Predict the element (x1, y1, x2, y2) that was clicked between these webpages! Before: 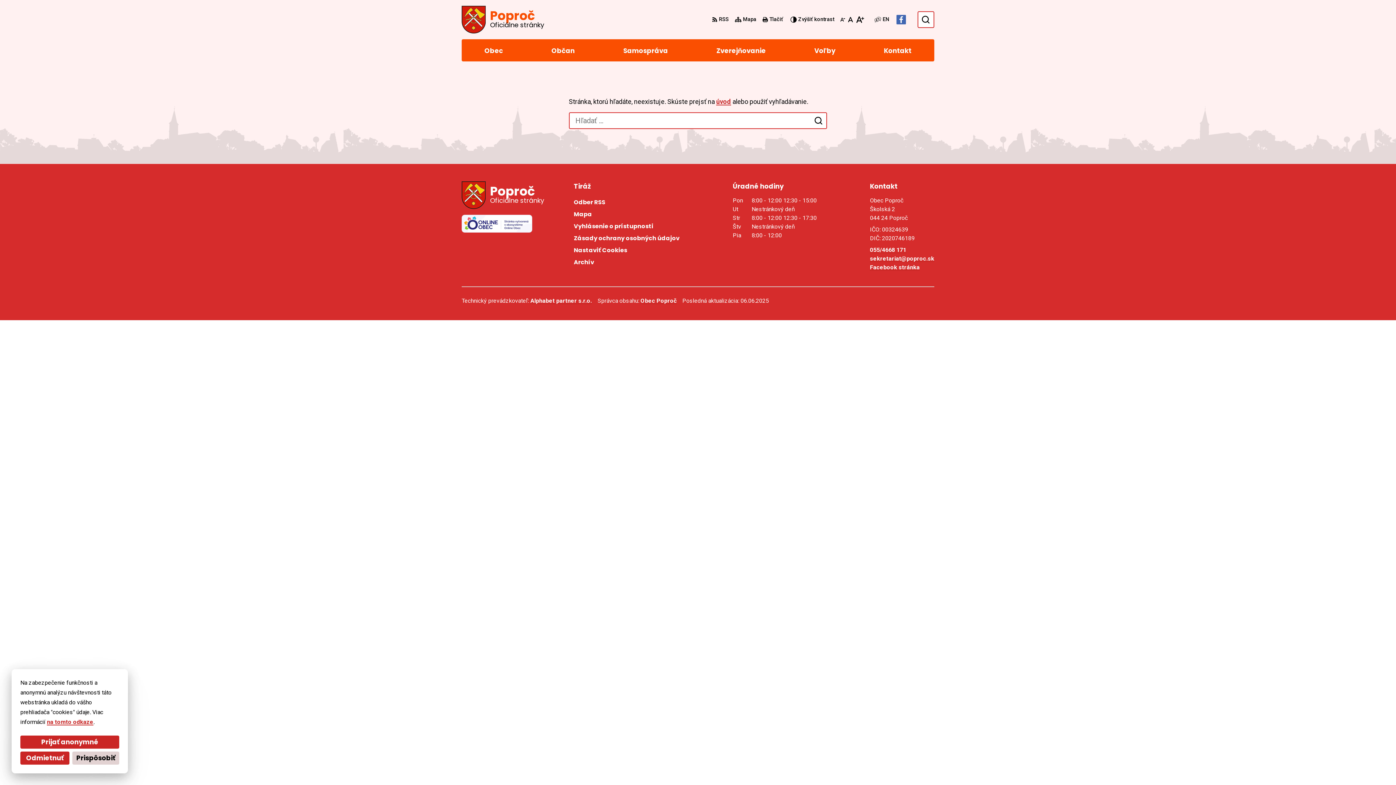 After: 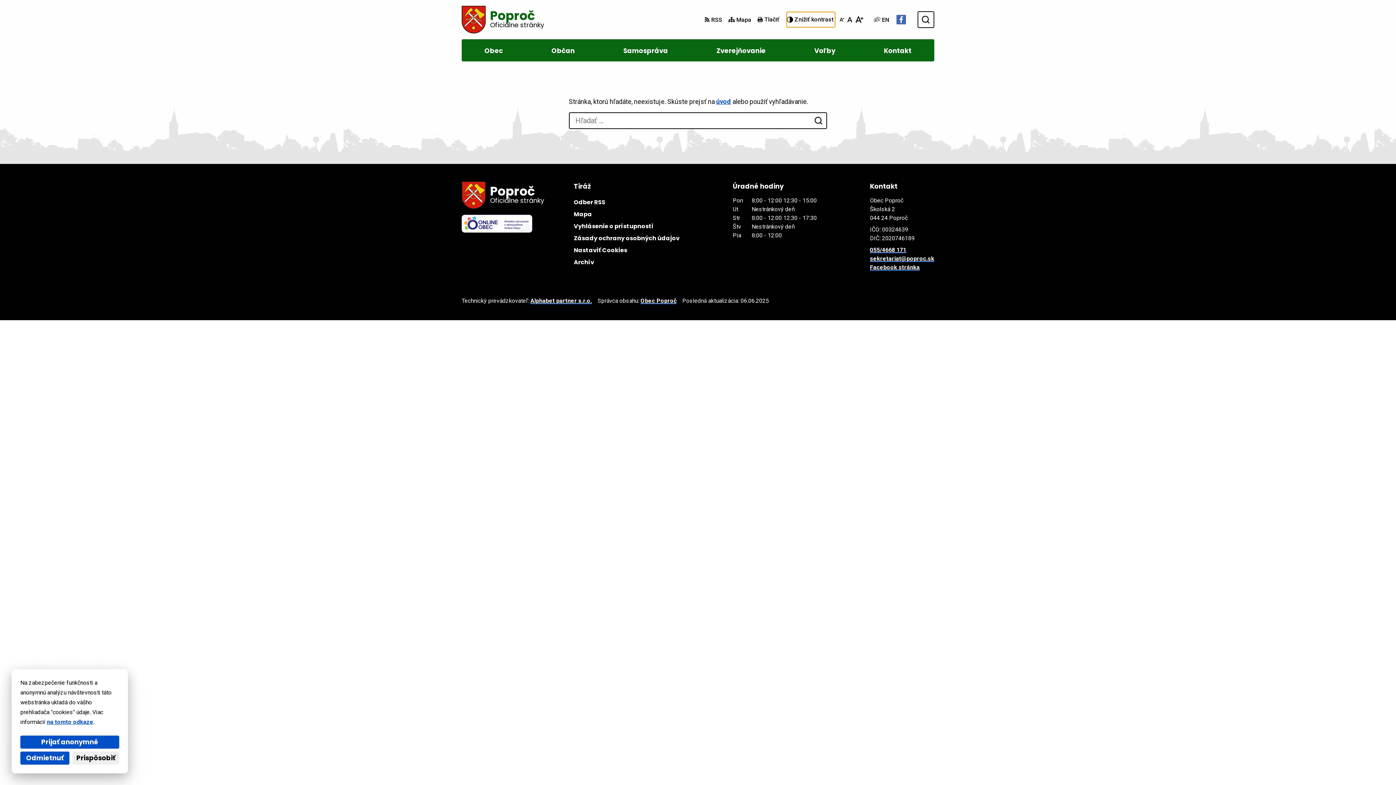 Action: bbox: (790, 12, 835, 27) label: Zvýšiť kontrast